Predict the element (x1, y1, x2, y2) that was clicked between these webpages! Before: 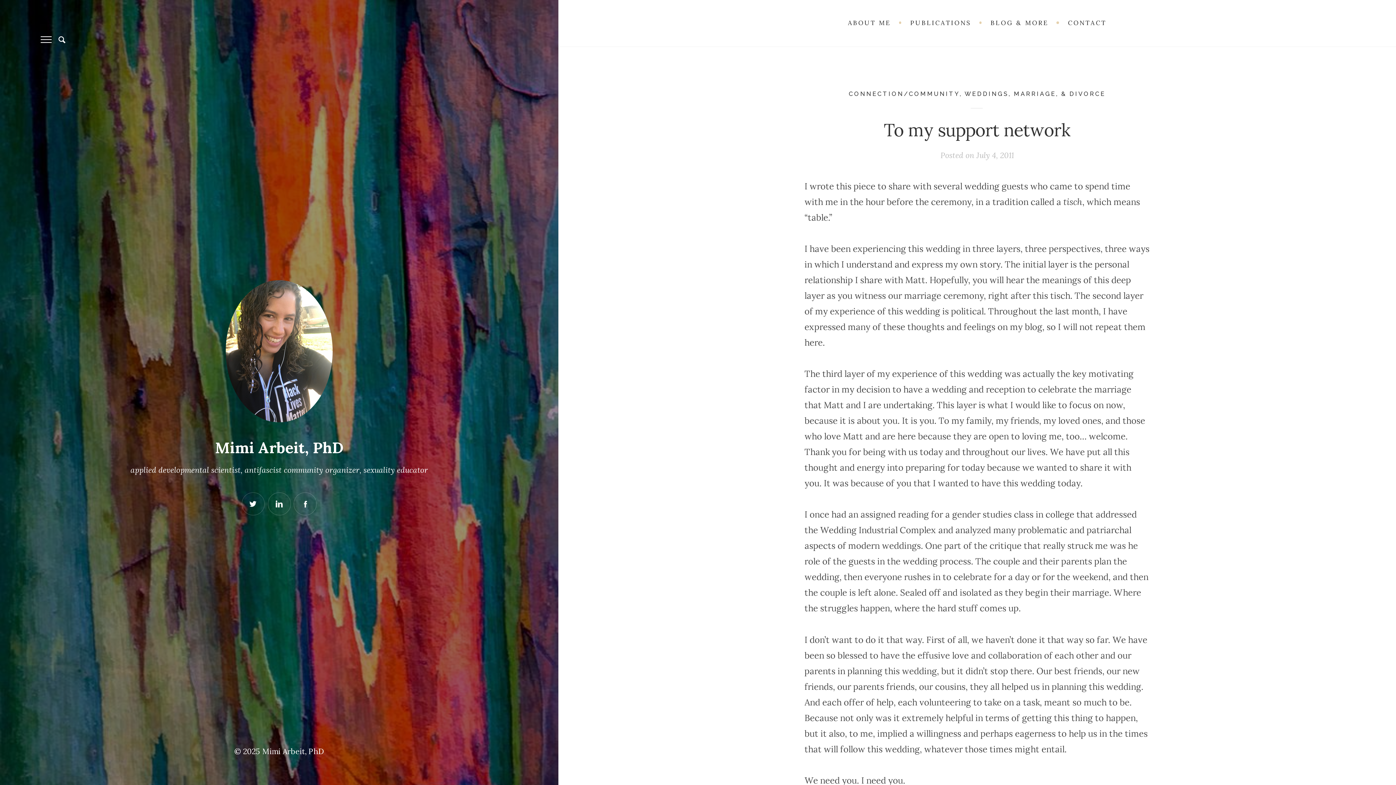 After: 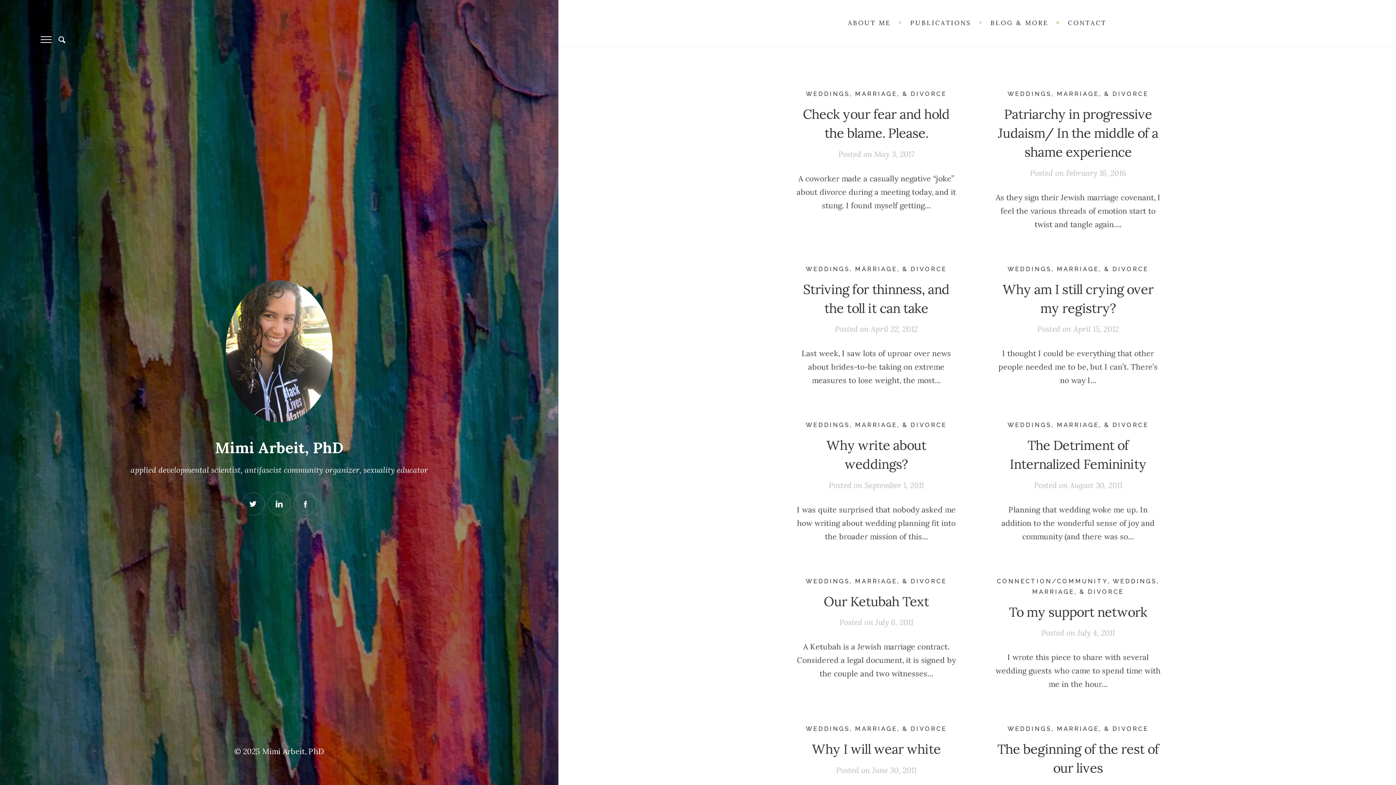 Action: bbox: (964, 90, 1105, 97) label: WEDDINGS, MARRIAGE, & DIVORCE